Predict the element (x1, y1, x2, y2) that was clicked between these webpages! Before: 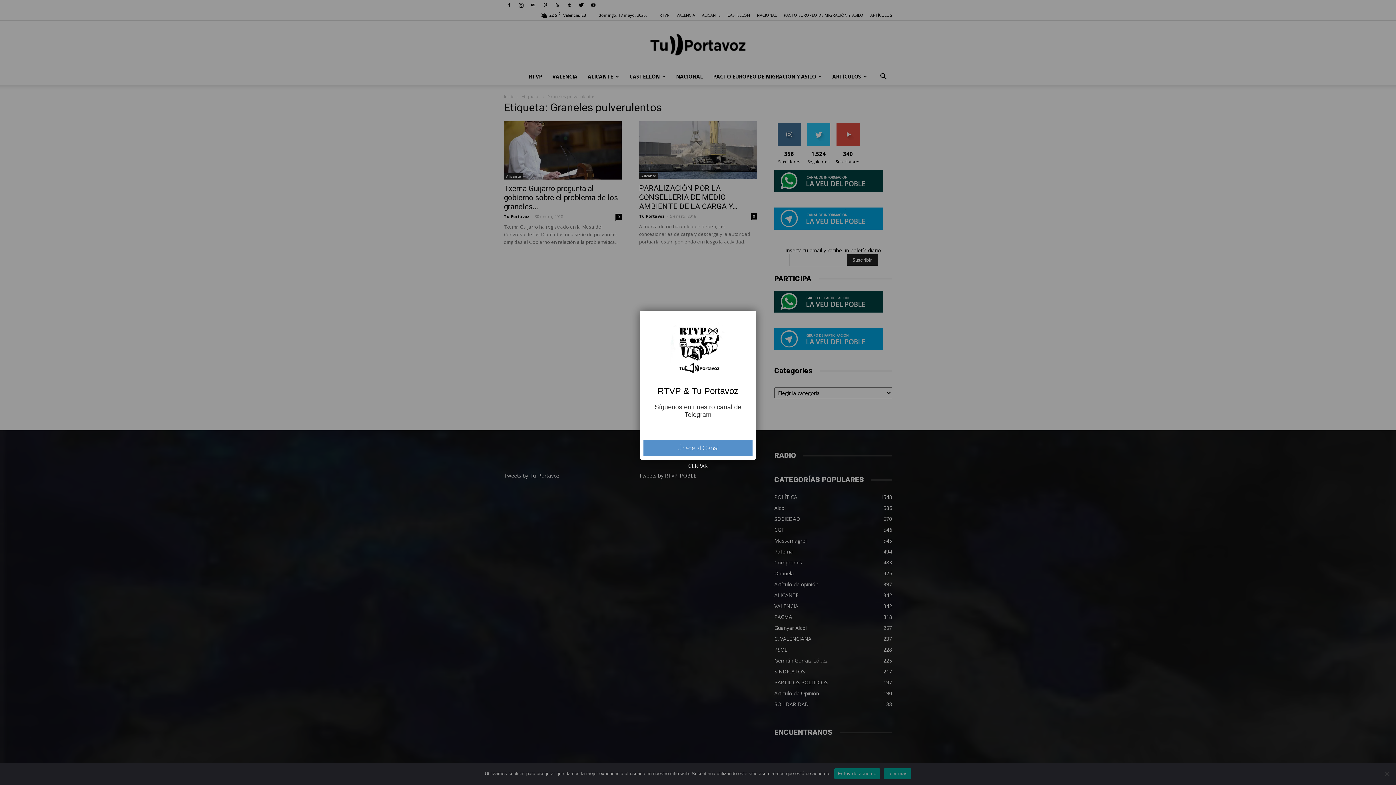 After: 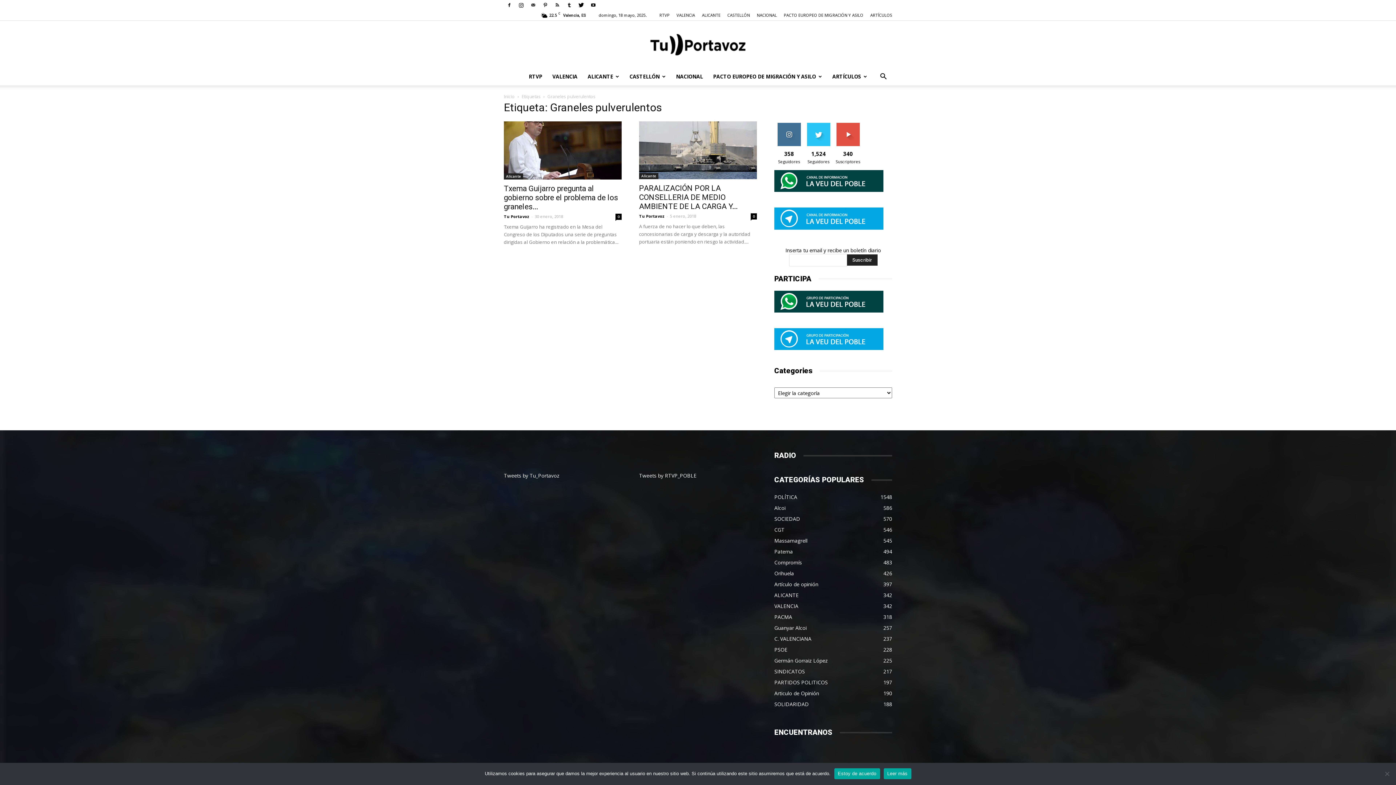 Action: label: CERRAR bbox: (684, 460, 711, 472)